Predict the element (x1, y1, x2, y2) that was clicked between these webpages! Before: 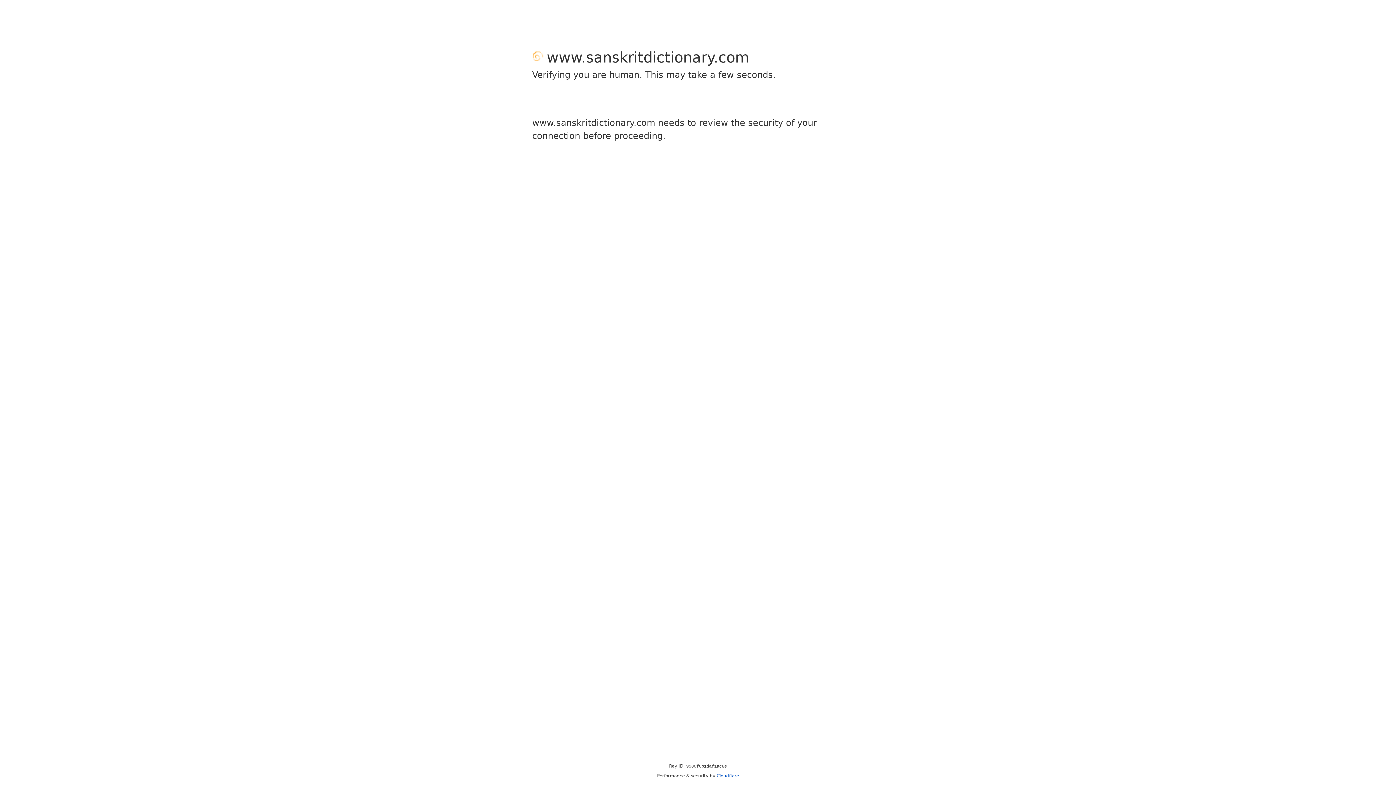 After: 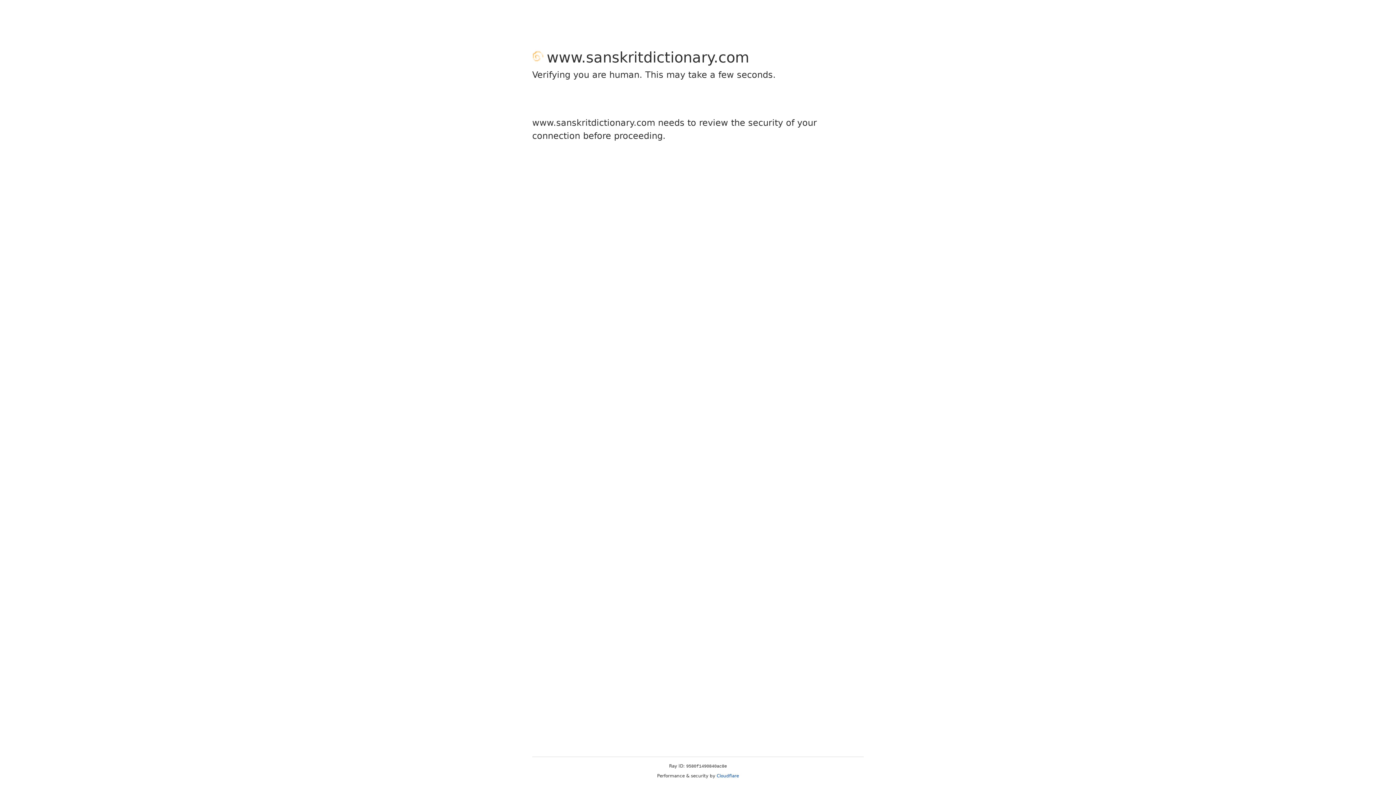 Action: bbox: (716, 773, 739, 778) label: Cloudflare